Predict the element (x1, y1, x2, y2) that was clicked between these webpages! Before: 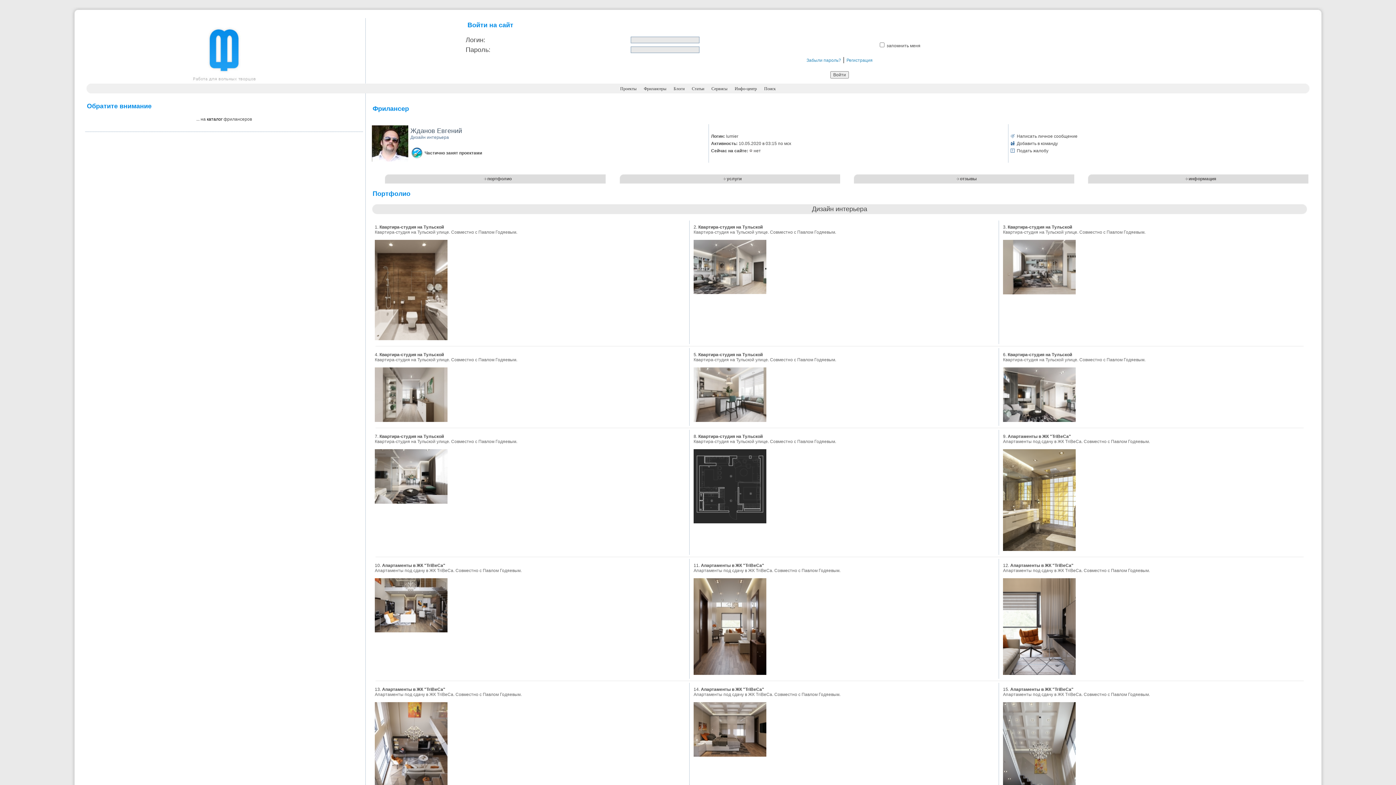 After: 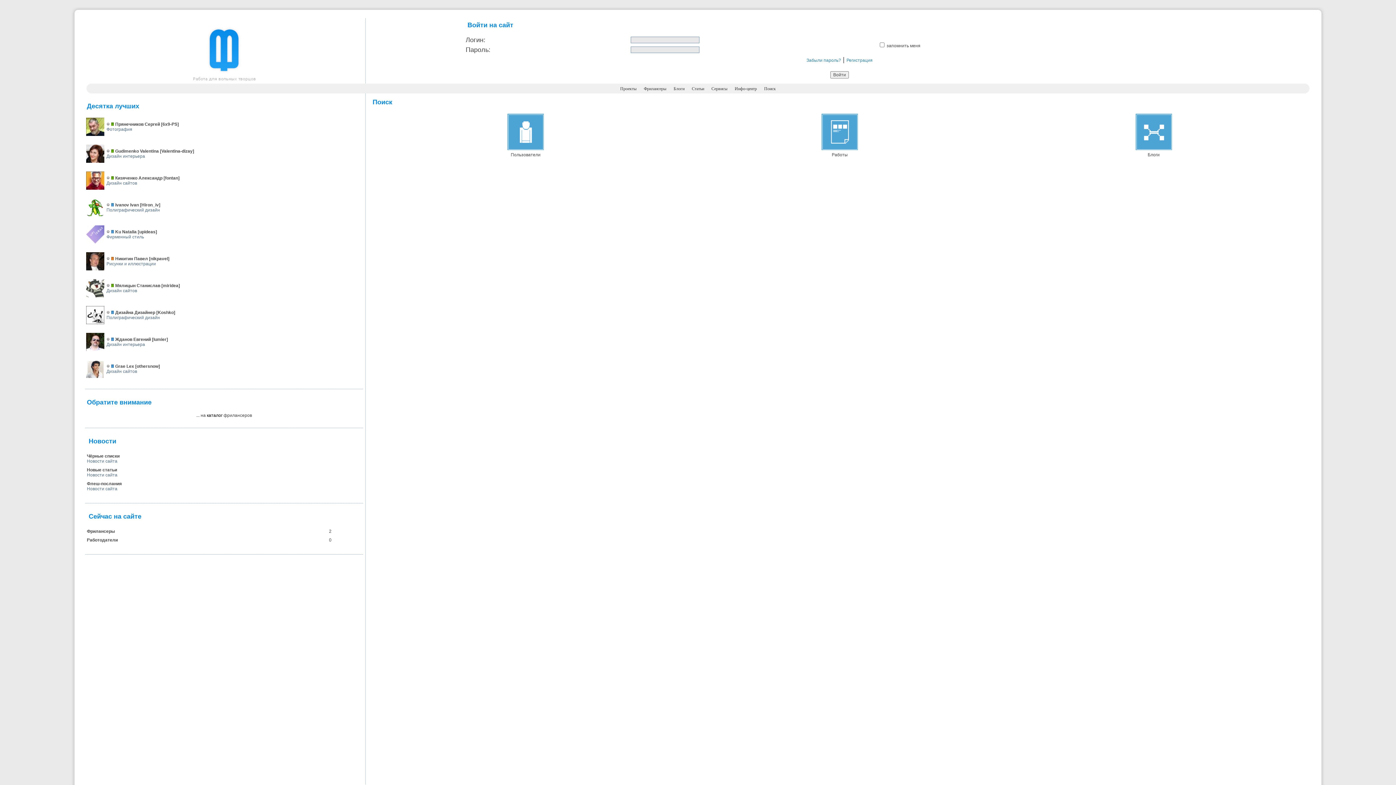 Action: label: Поиск bbox: (764, 86, 776, 91)